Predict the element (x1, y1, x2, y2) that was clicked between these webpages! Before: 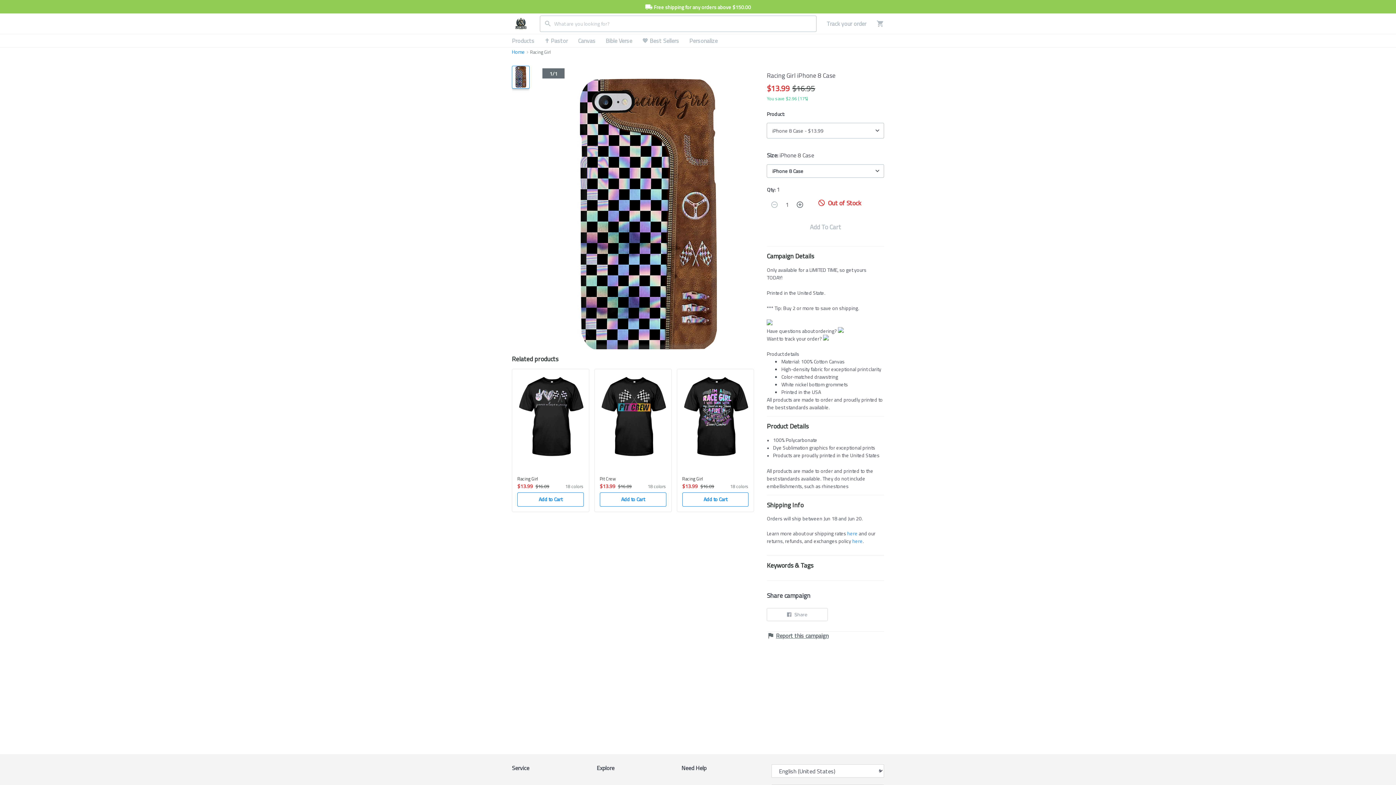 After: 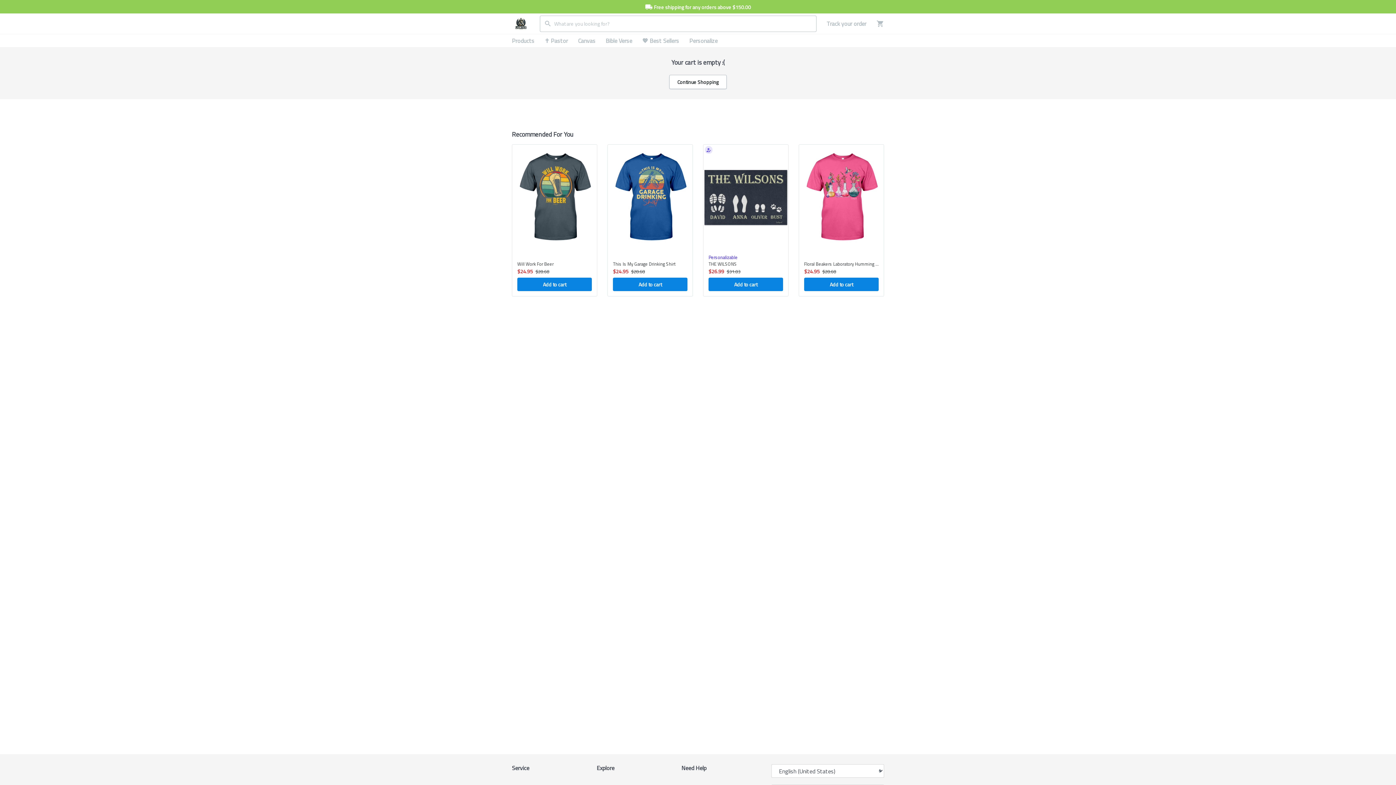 Action: bbox: (866, 19, 884, 27)